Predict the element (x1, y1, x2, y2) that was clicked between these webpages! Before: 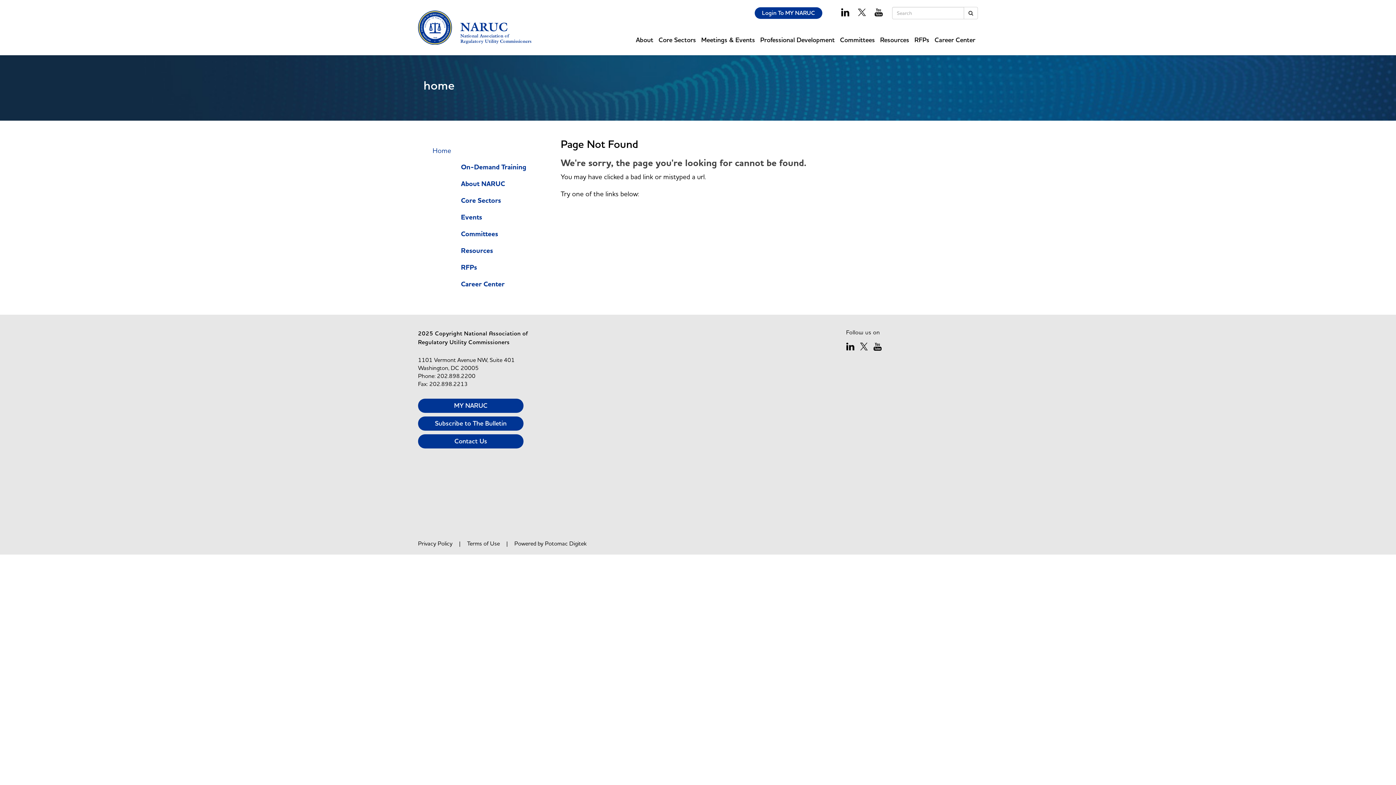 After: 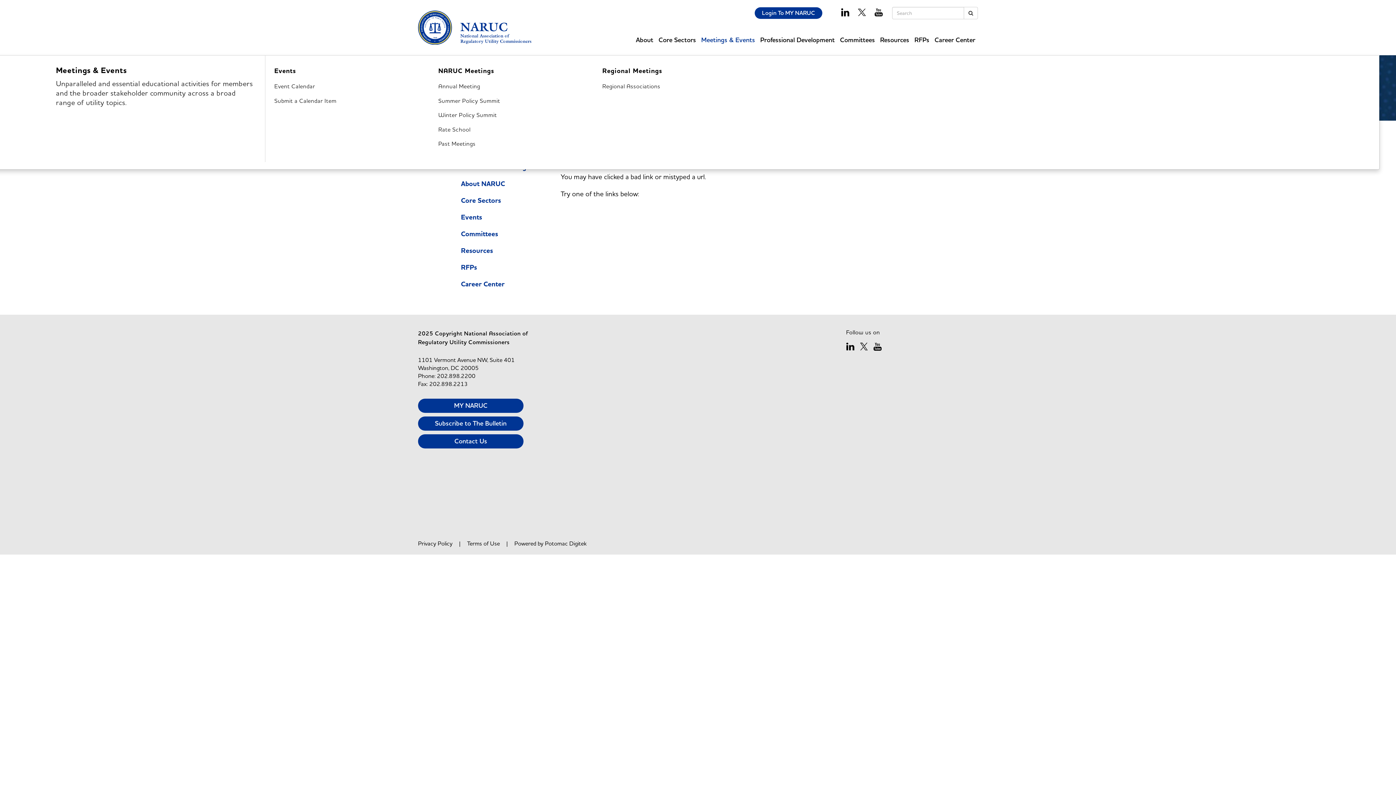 Action: bbox: (698, 34, 757, 46) label: Meetings & Events